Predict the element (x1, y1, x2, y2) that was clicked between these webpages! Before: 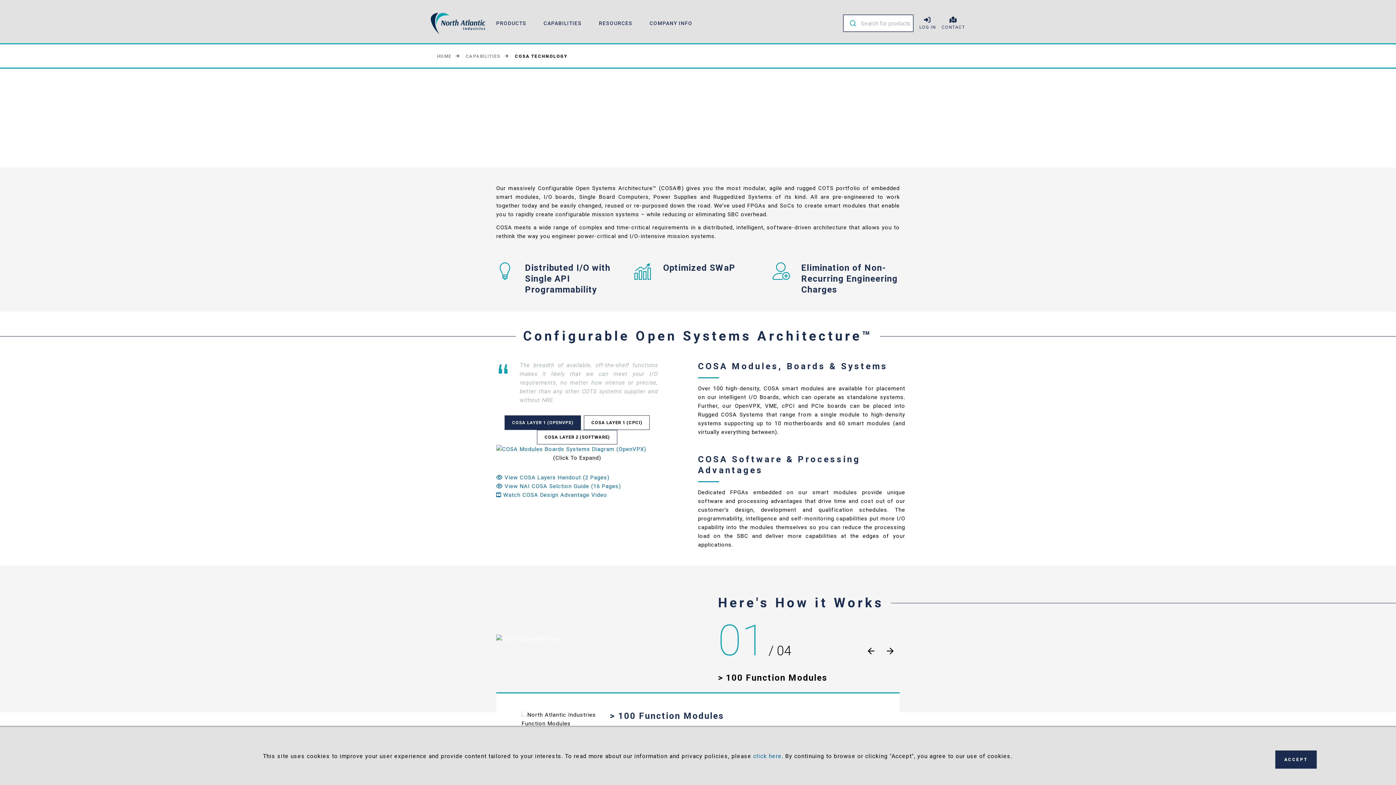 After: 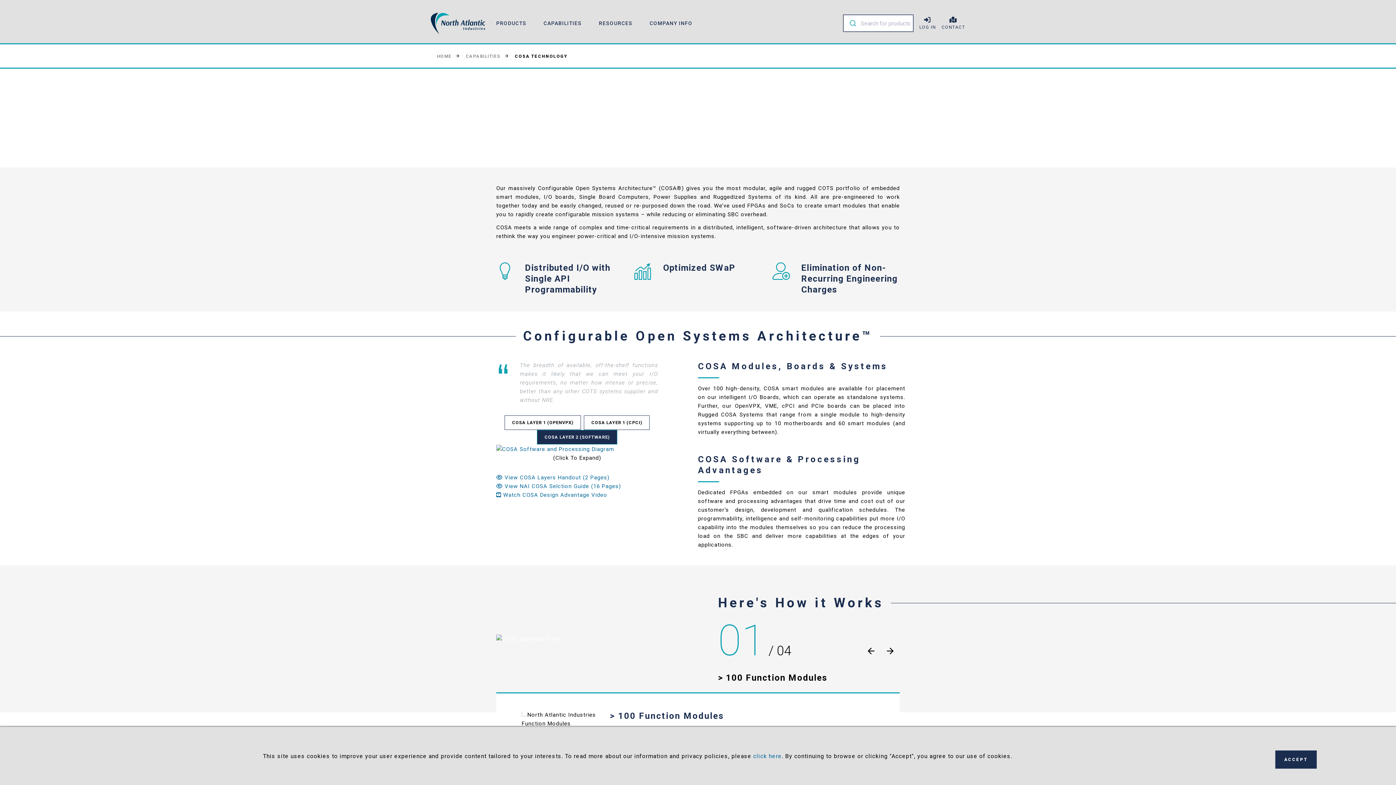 Action: bbox: (537, 430, 617, 444) label: COSA LAYER 2 (SOFTWARE)